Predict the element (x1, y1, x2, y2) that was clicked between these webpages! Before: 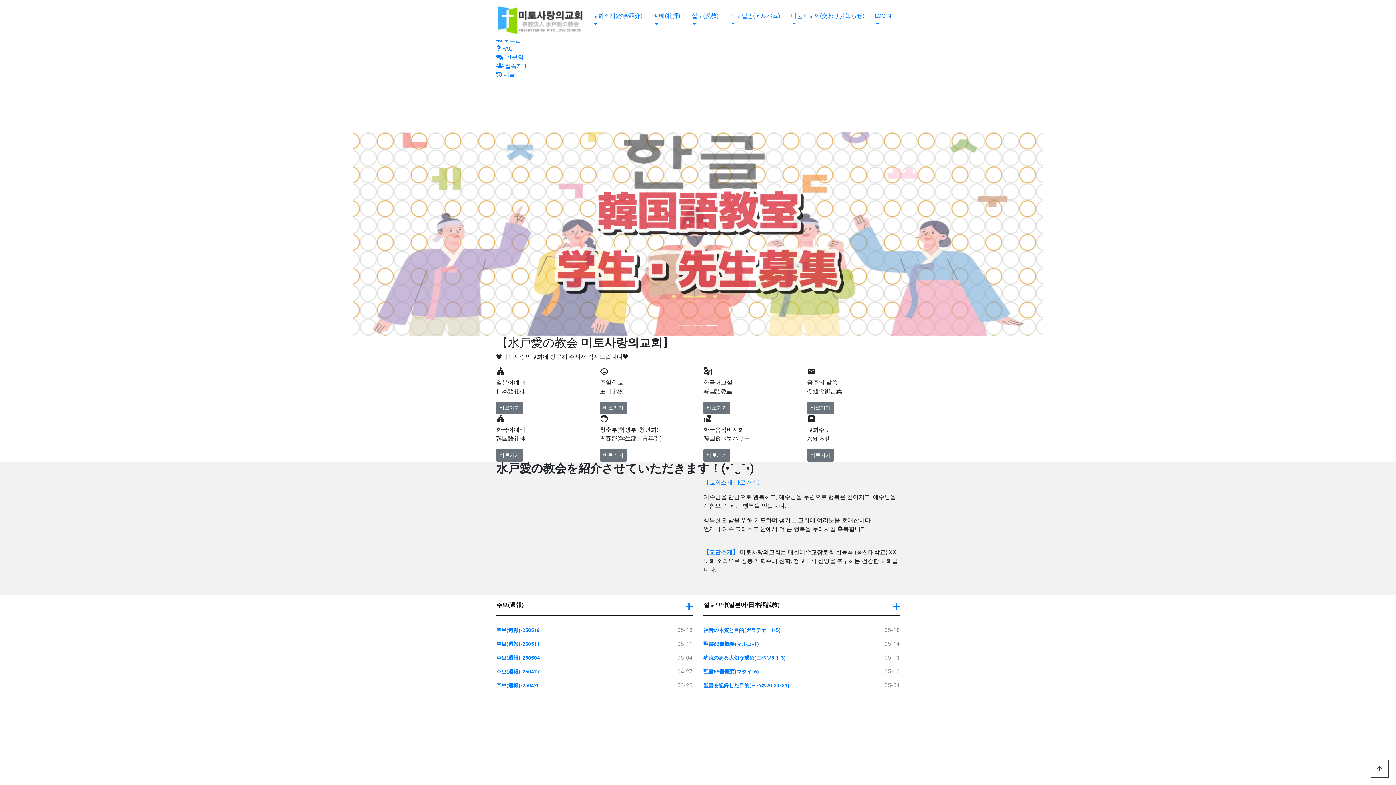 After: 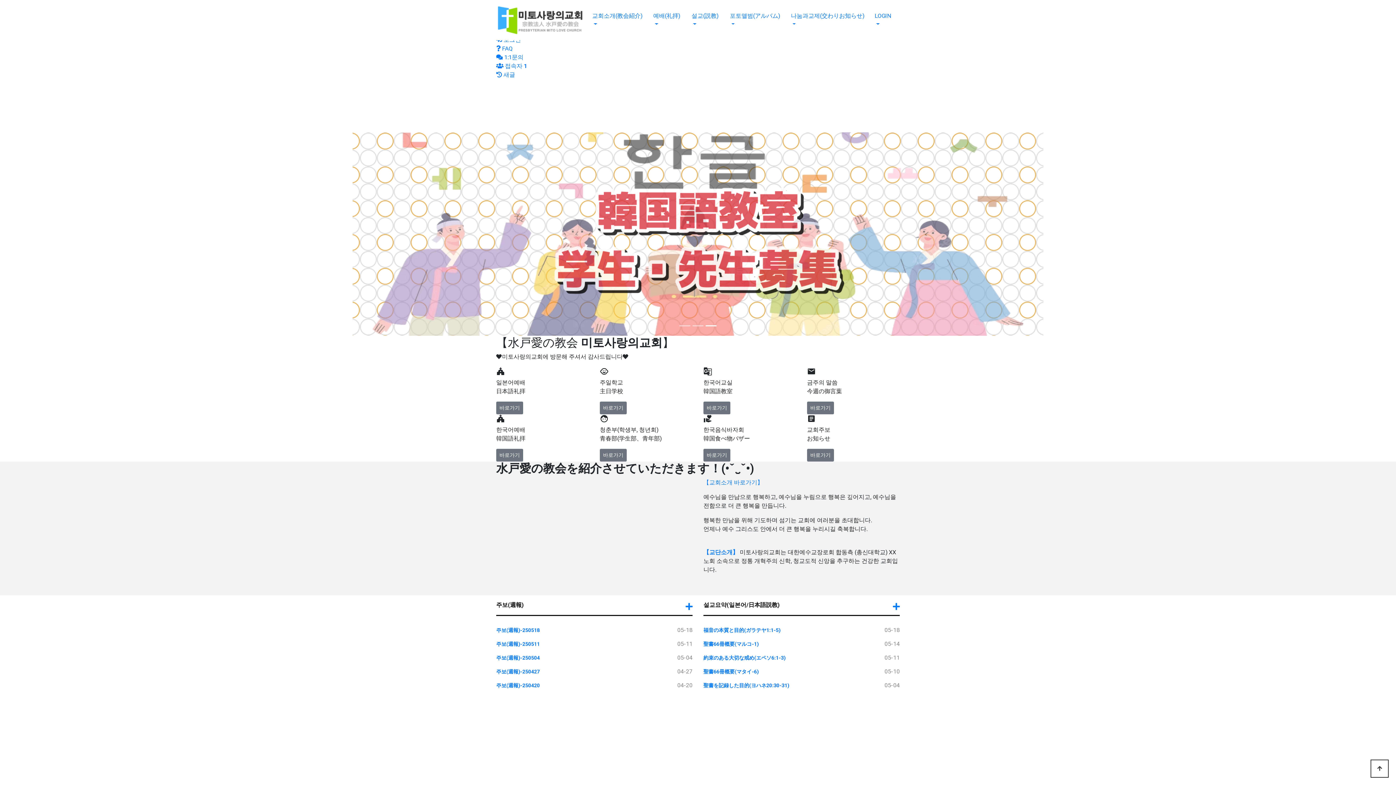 Action: bbox: (496, 2, 583, 37)